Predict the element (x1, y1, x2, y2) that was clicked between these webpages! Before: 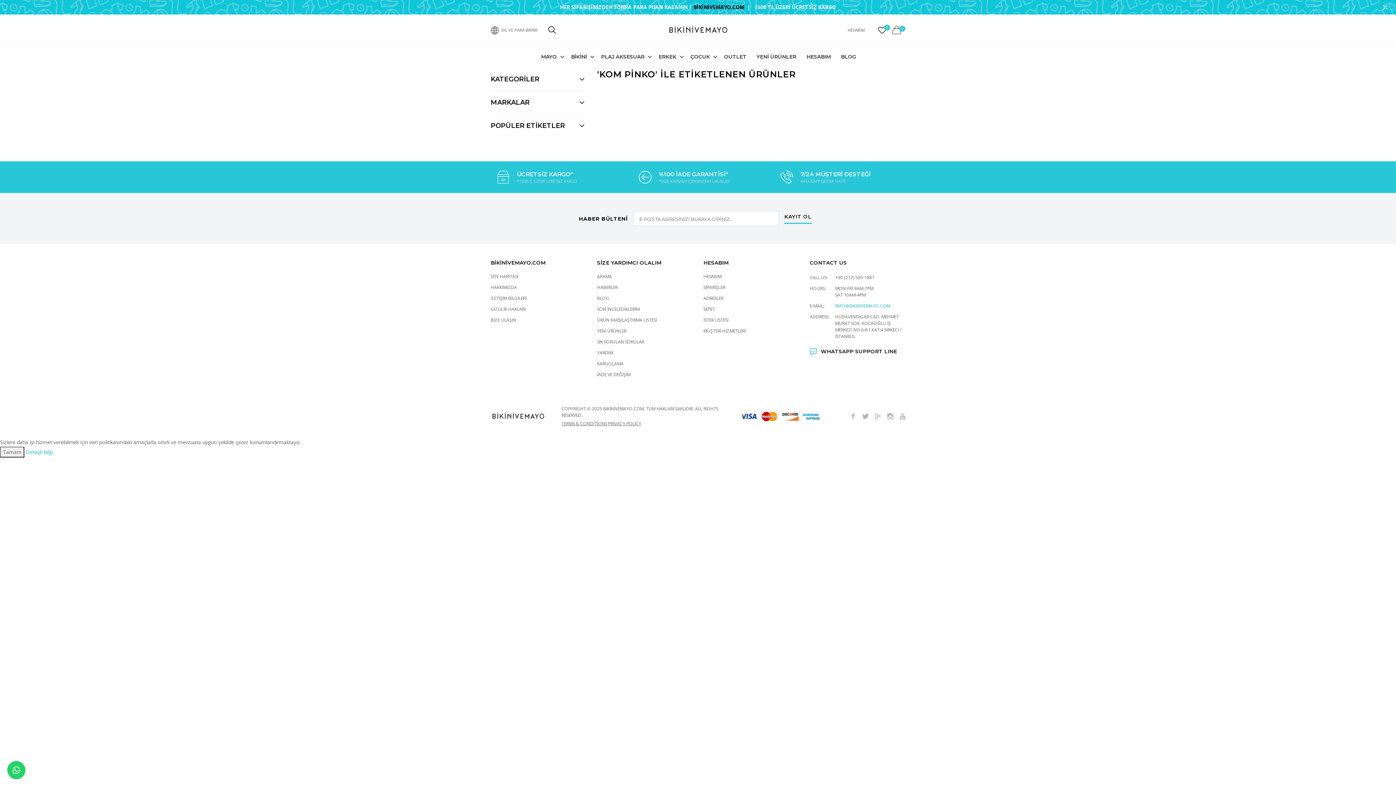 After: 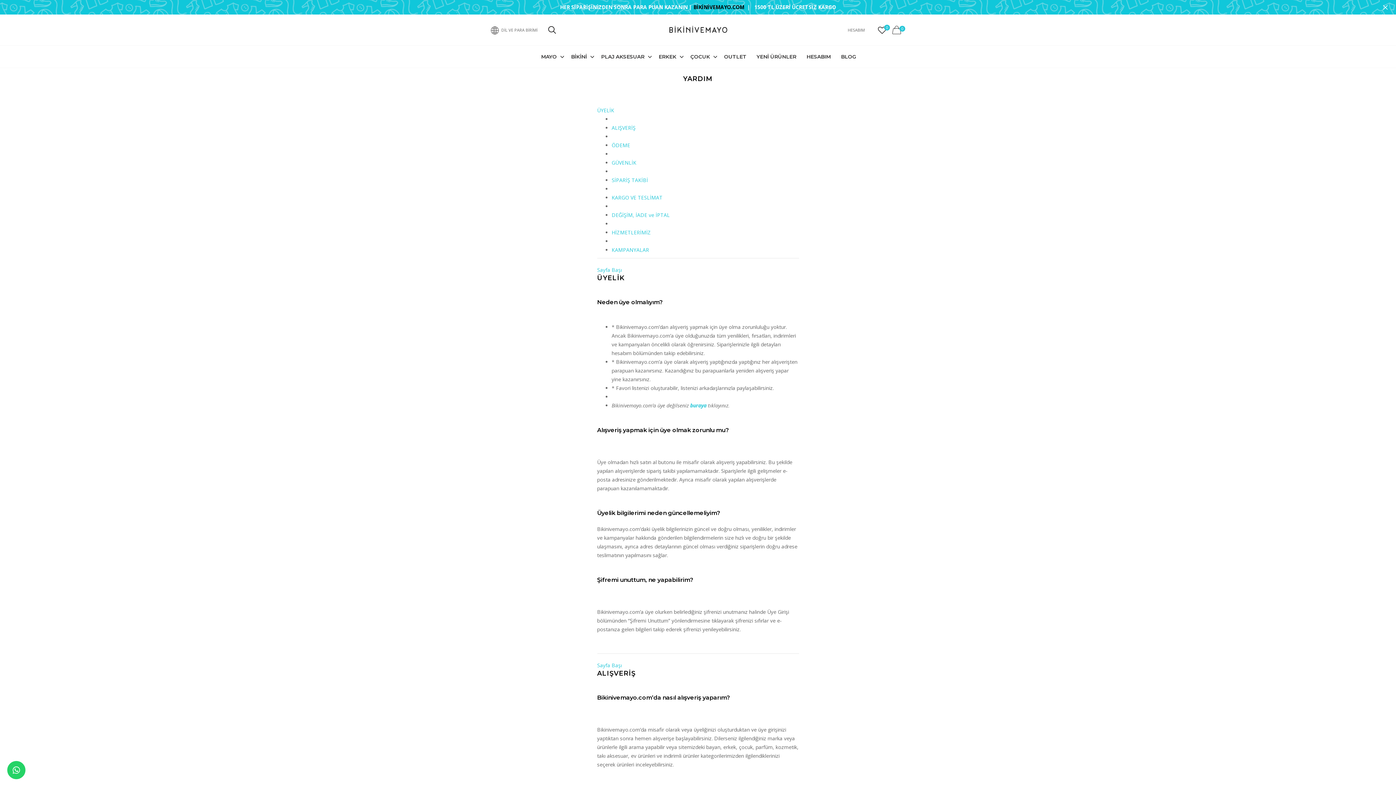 Action: bbox: (597, 349, 613, 356) label: YARDIM